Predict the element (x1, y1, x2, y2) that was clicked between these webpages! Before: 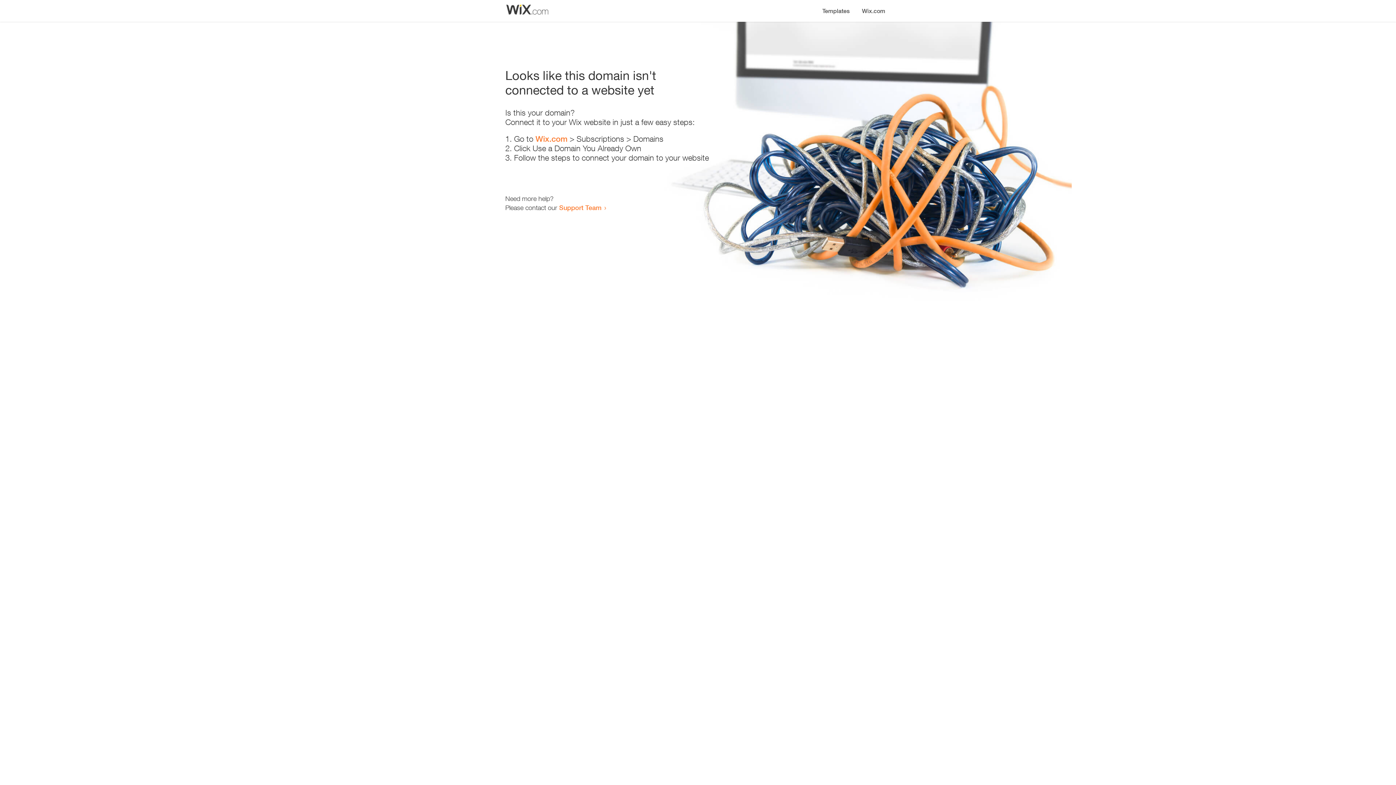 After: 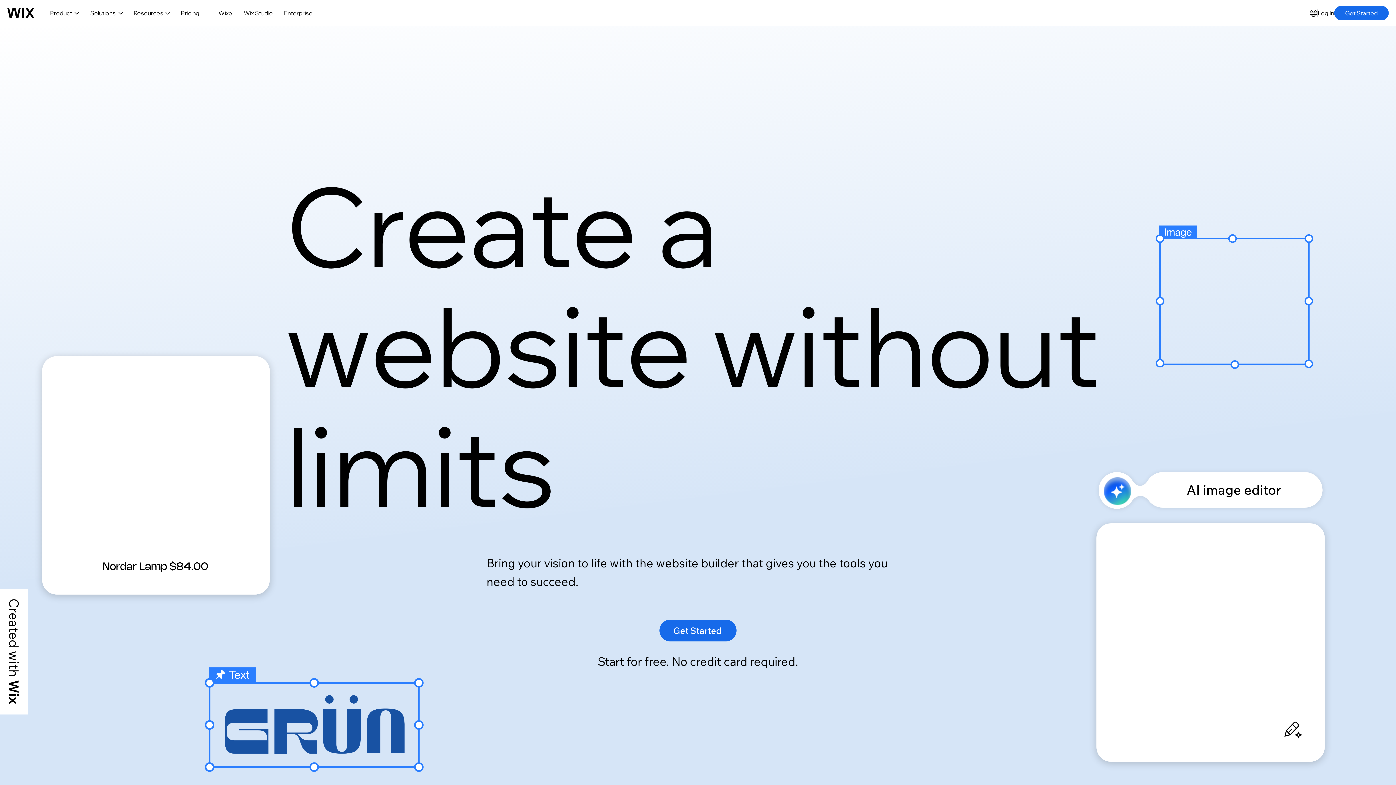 Action: label: Wix.com bbox: (856, 0, 890, 14)